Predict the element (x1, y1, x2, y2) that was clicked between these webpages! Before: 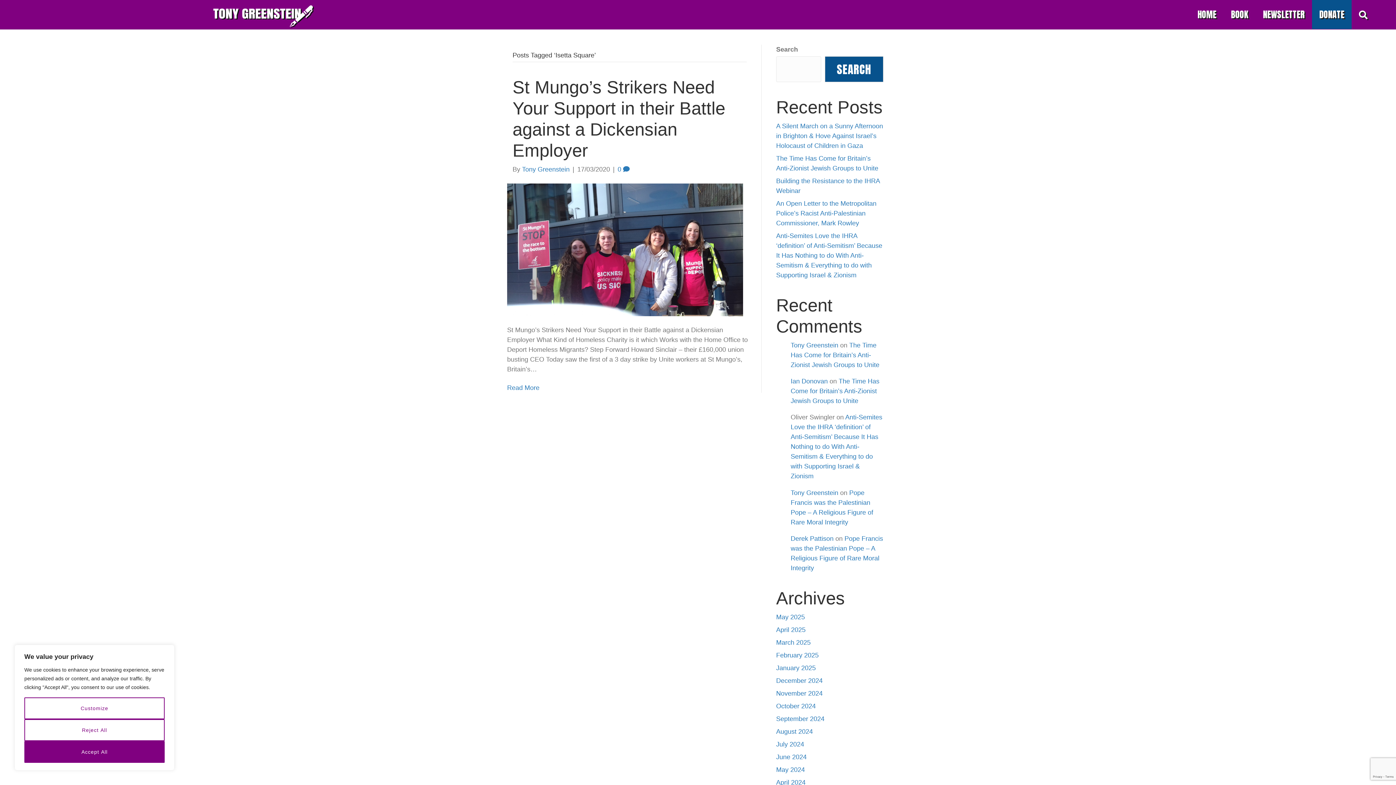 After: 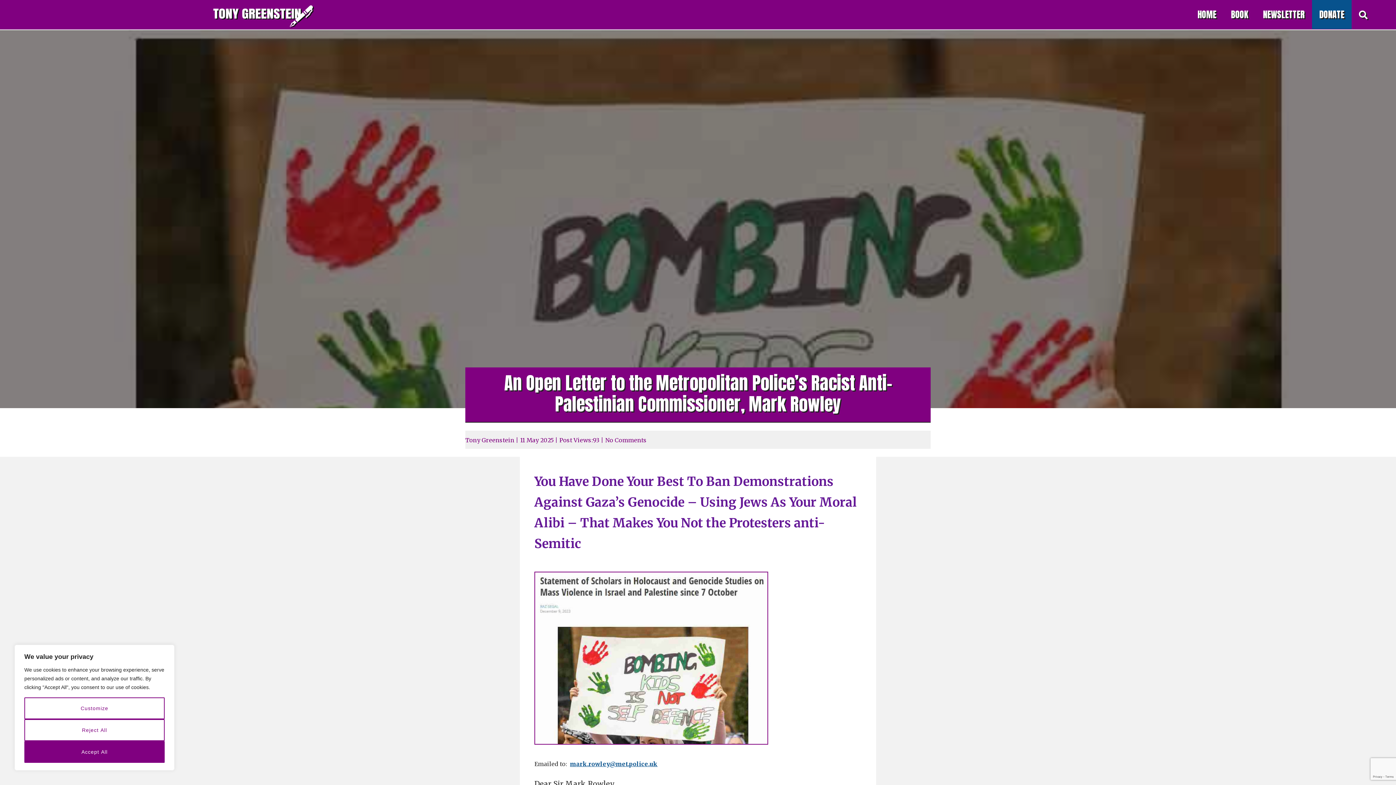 Action: label: An Open Letter to the Metropolitan Police’s Racist Anti-Palestinian Commissioner, Mark Rowley bbox: (776, 200, 876, 227)